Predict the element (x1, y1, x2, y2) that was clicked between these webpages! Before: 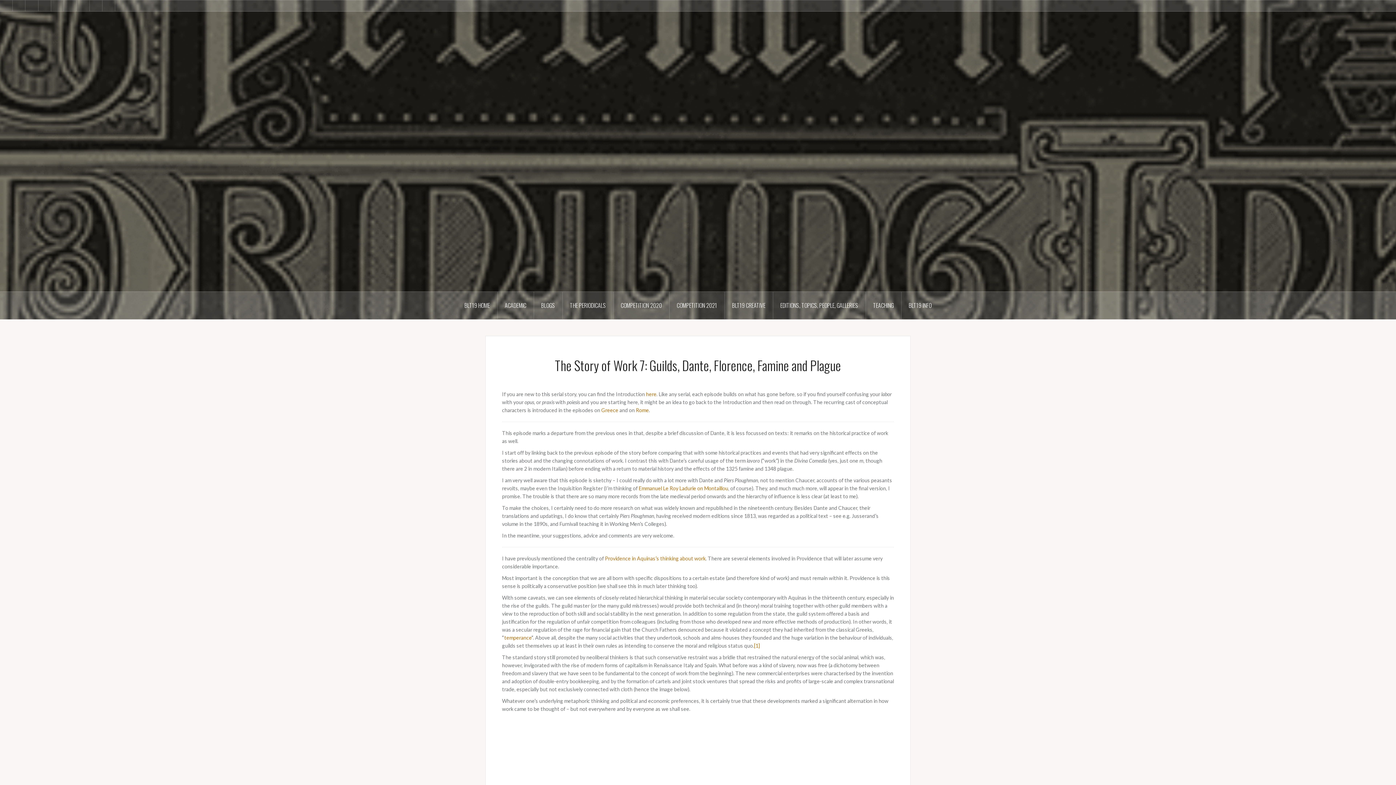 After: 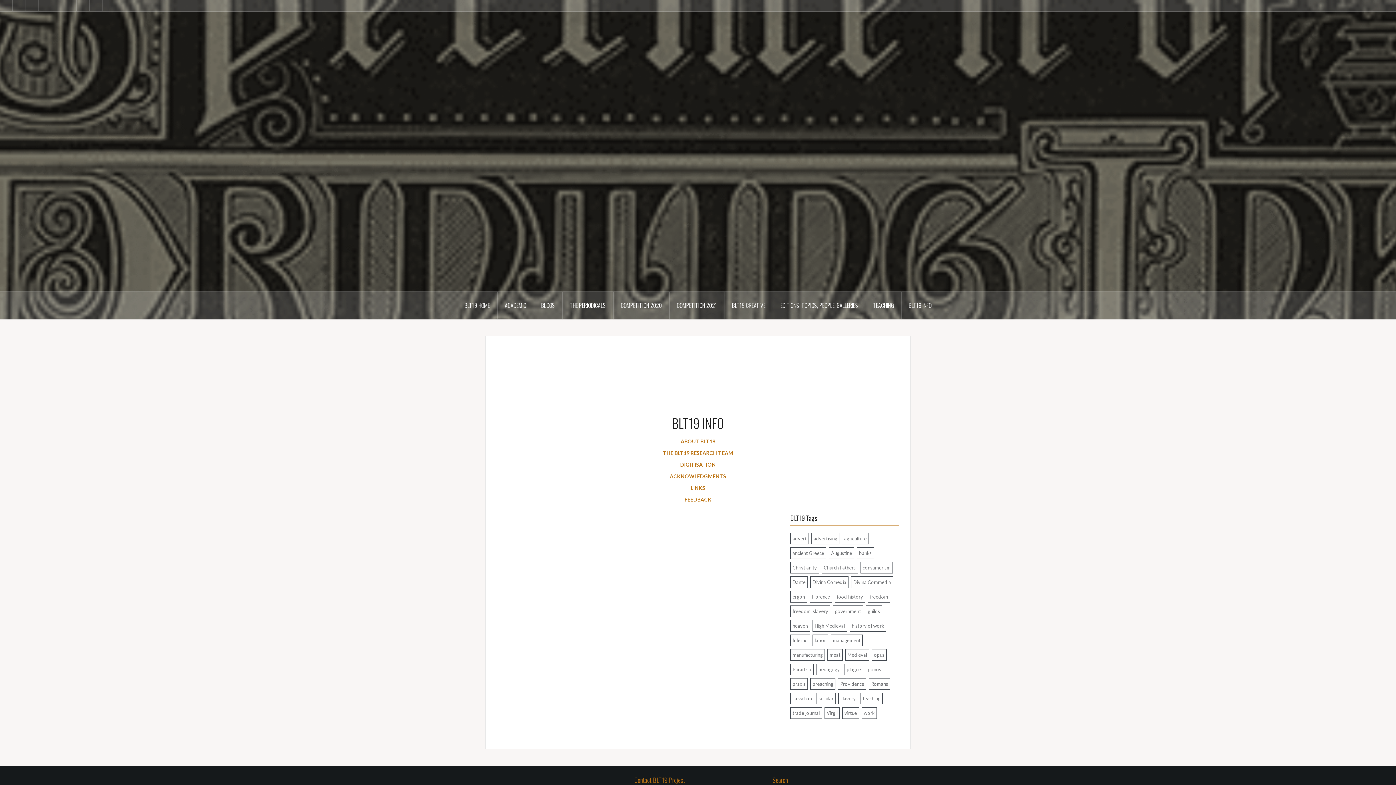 Action: bbox: (901, 292, 939, 319) label: BLT19 INFO